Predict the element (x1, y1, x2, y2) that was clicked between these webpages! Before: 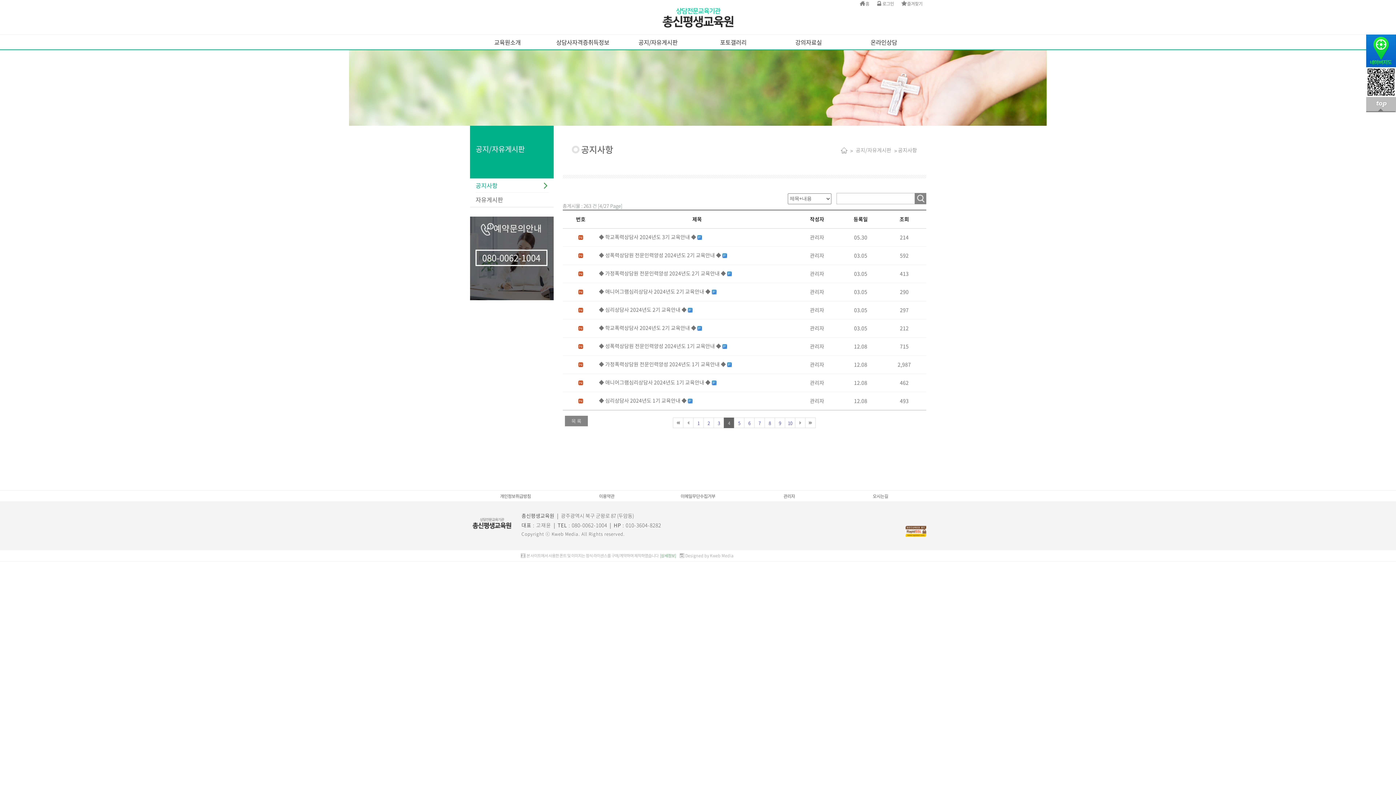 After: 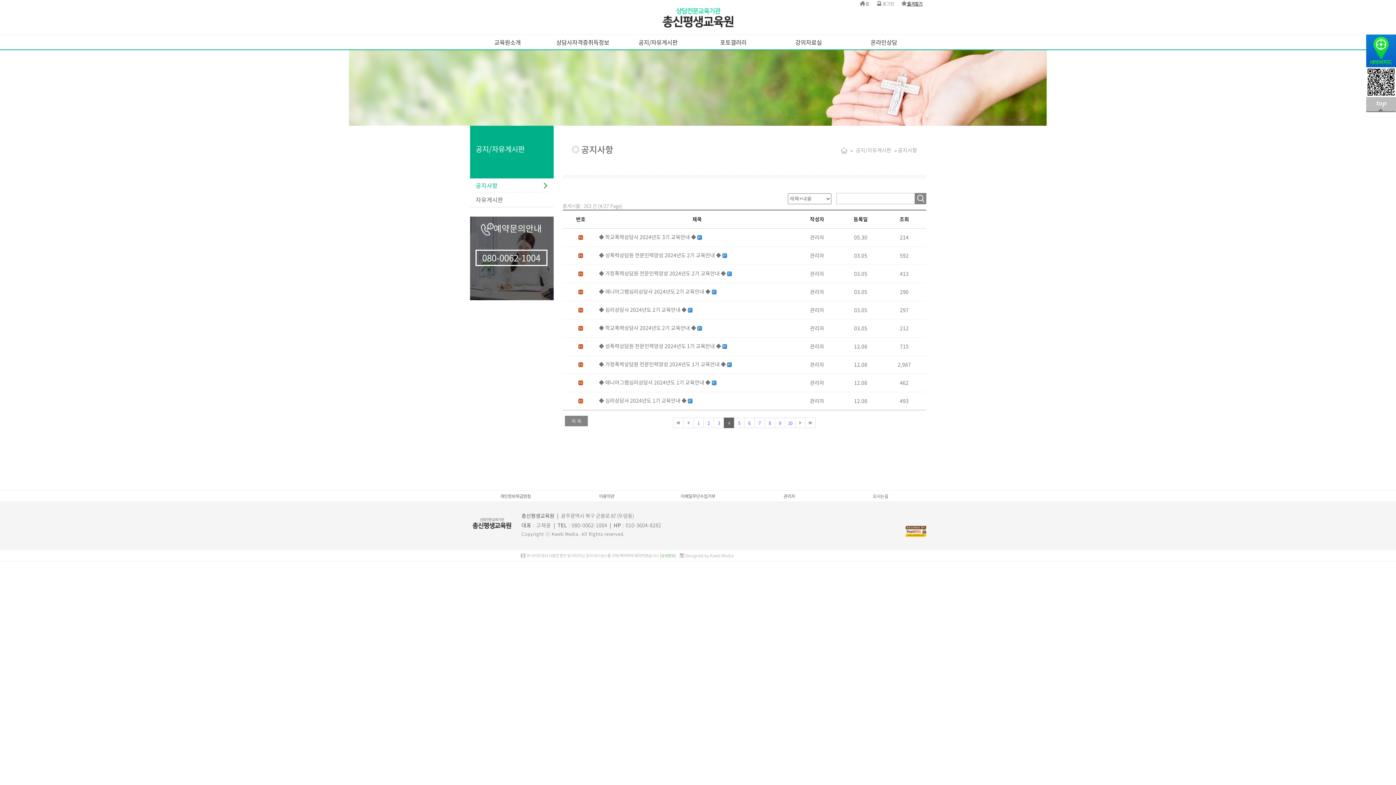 Action: bbox: (901, 0, 922, 6) label: 즐겨찾기